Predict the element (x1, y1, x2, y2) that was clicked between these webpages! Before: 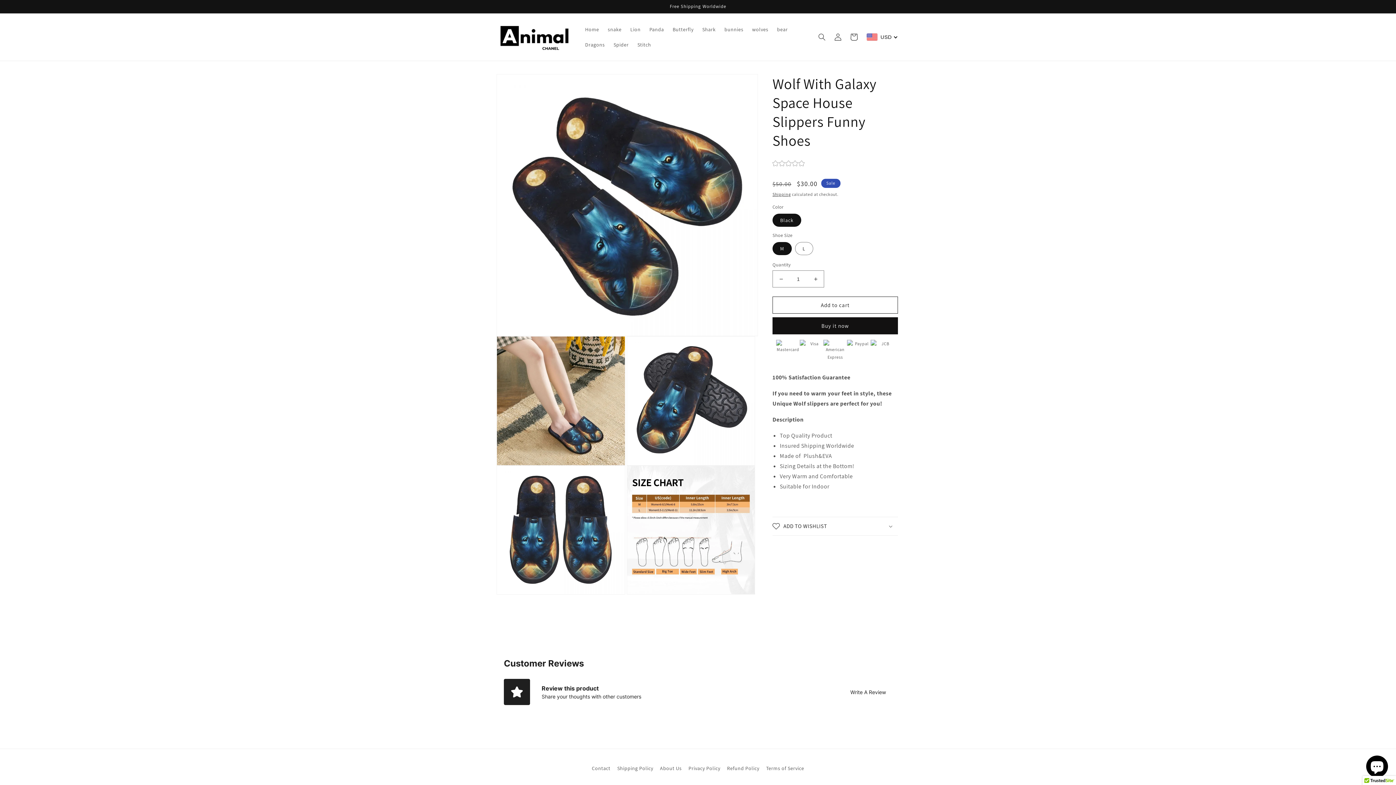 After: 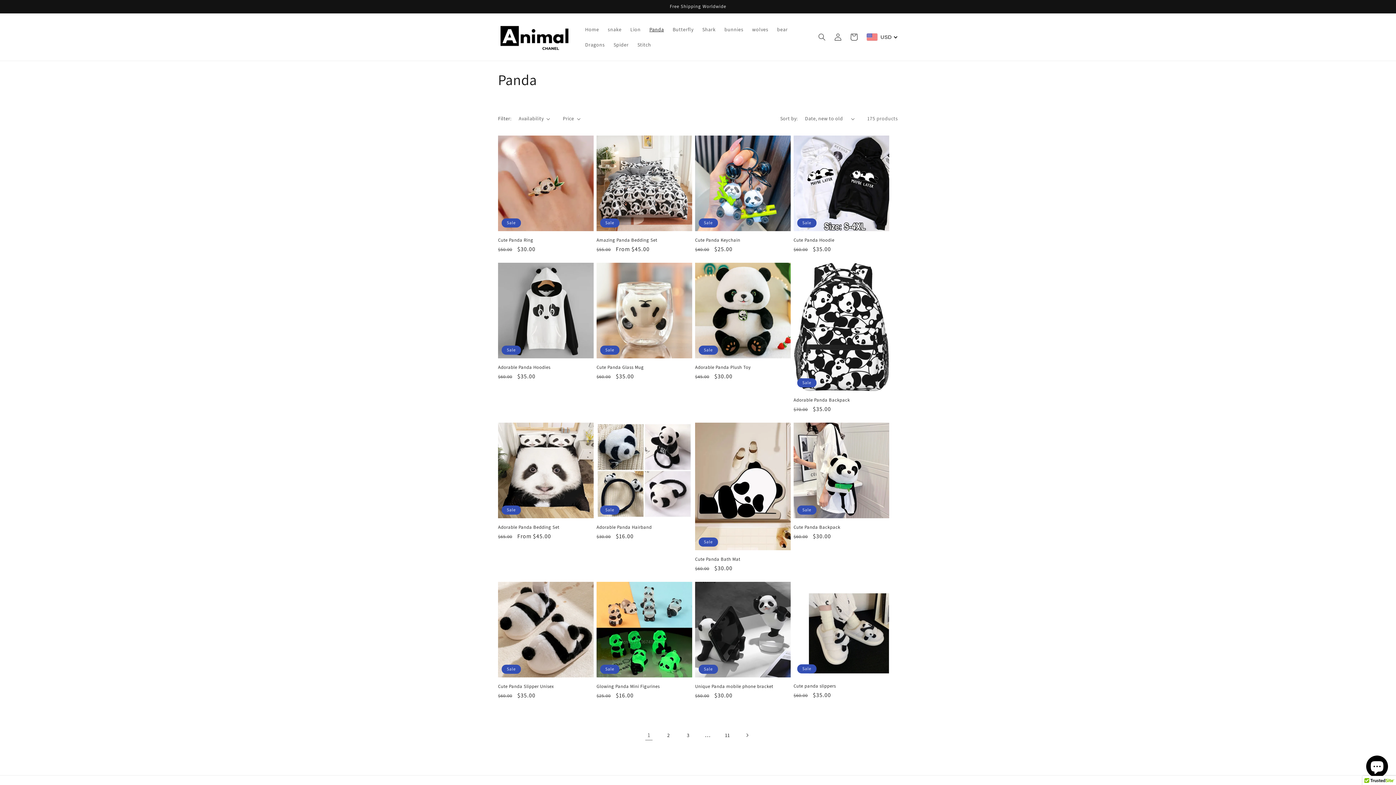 Action: bbox: (645, 21, 668, 37) label: Panda